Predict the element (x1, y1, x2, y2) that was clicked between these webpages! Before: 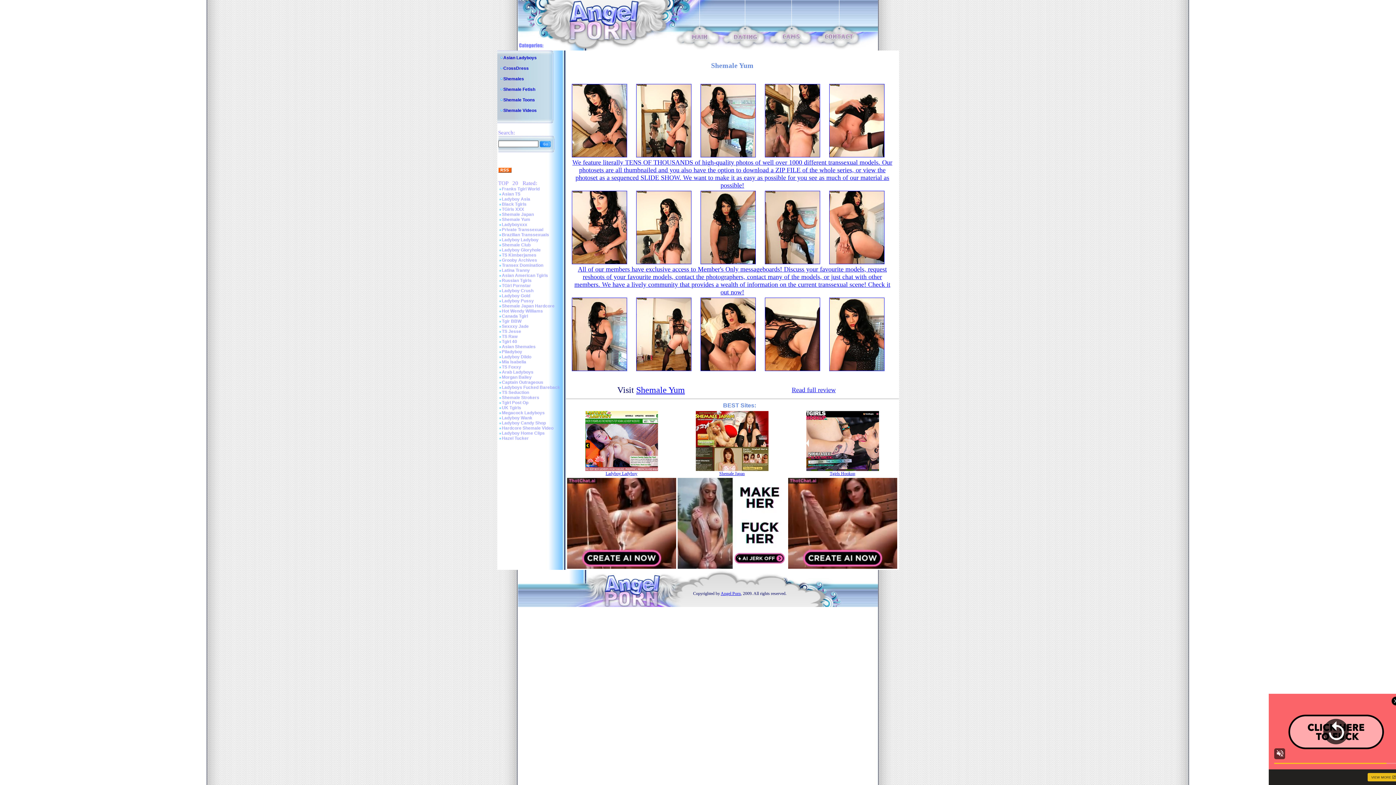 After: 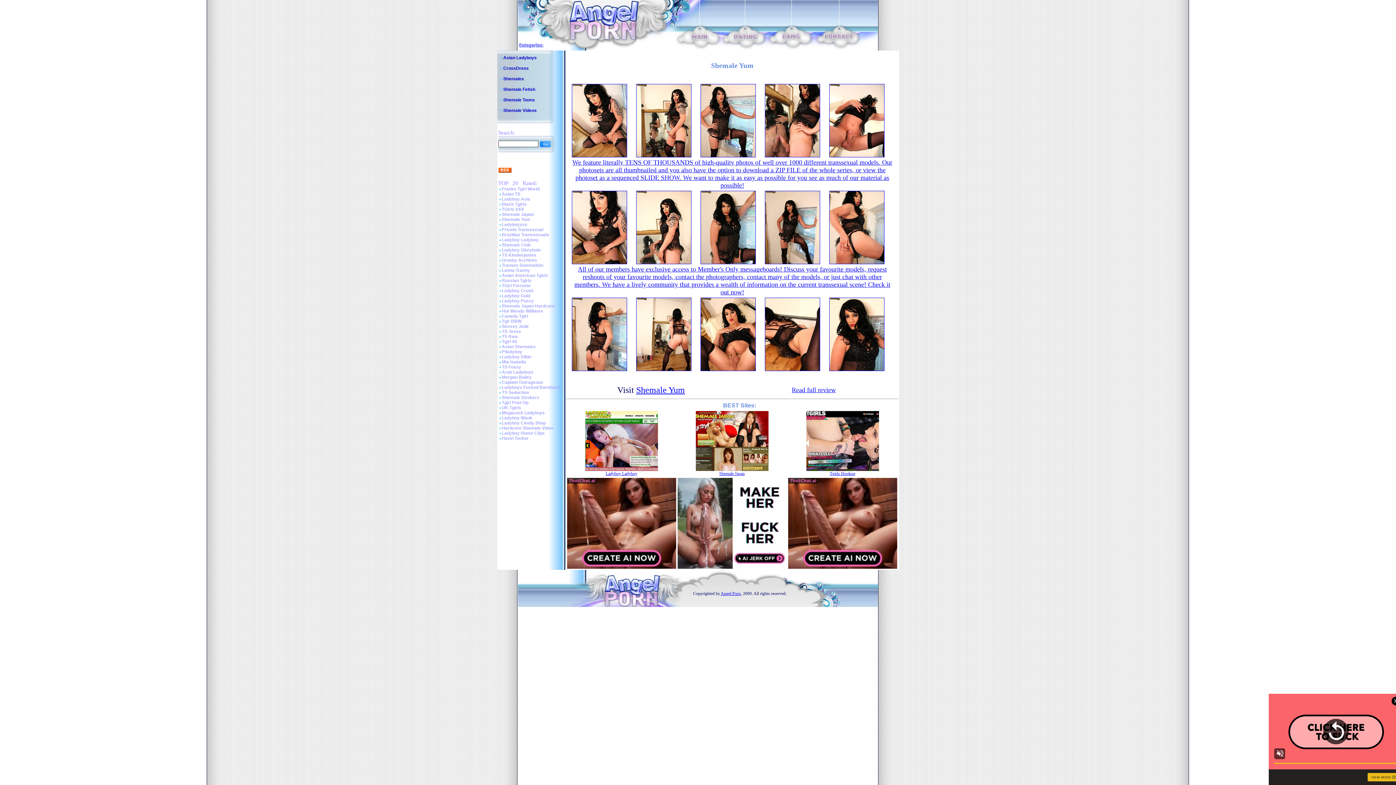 Action: bbox: (782, 37, 800, 42)